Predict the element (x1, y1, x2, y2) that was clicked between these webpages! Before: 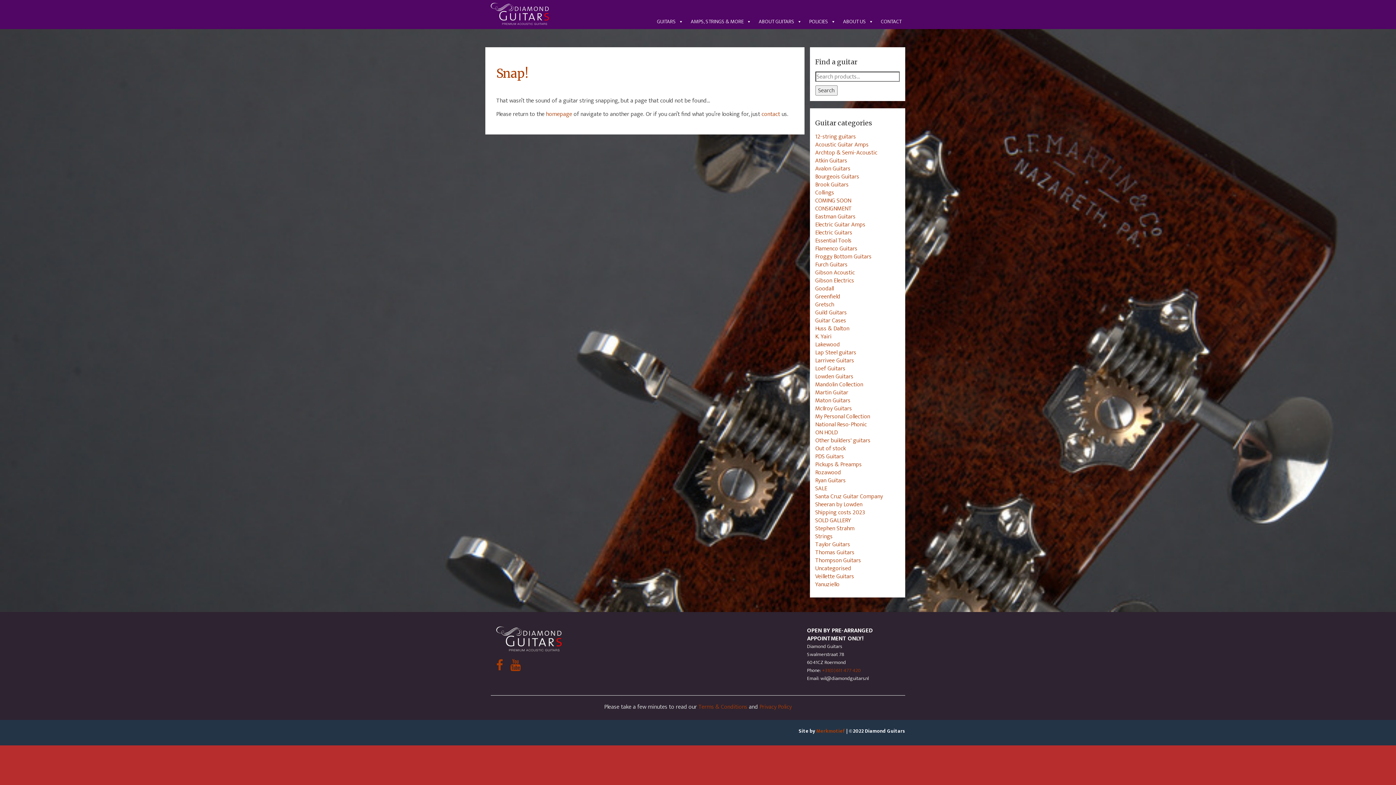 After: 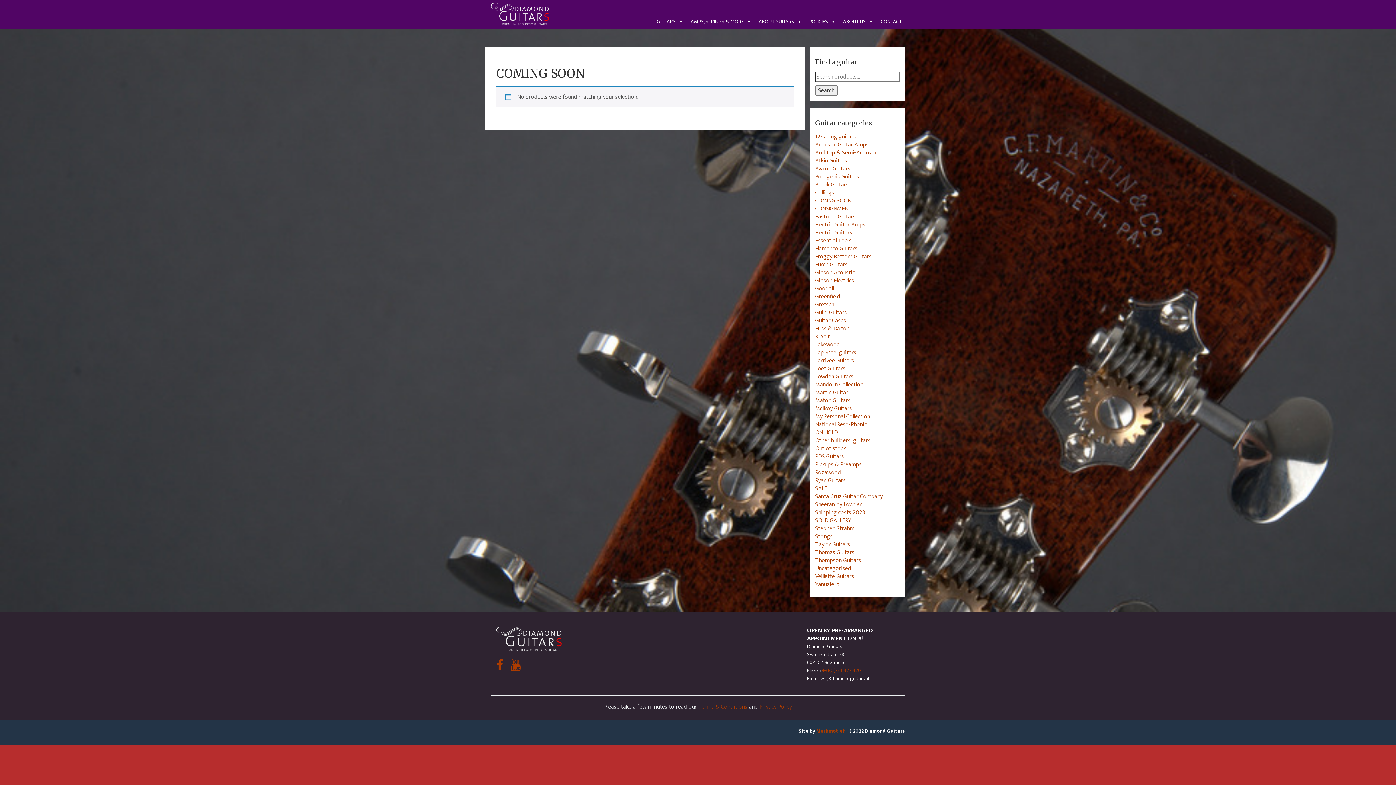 Action: label: COMING SOON bbox: (815, 195, 851, 205)